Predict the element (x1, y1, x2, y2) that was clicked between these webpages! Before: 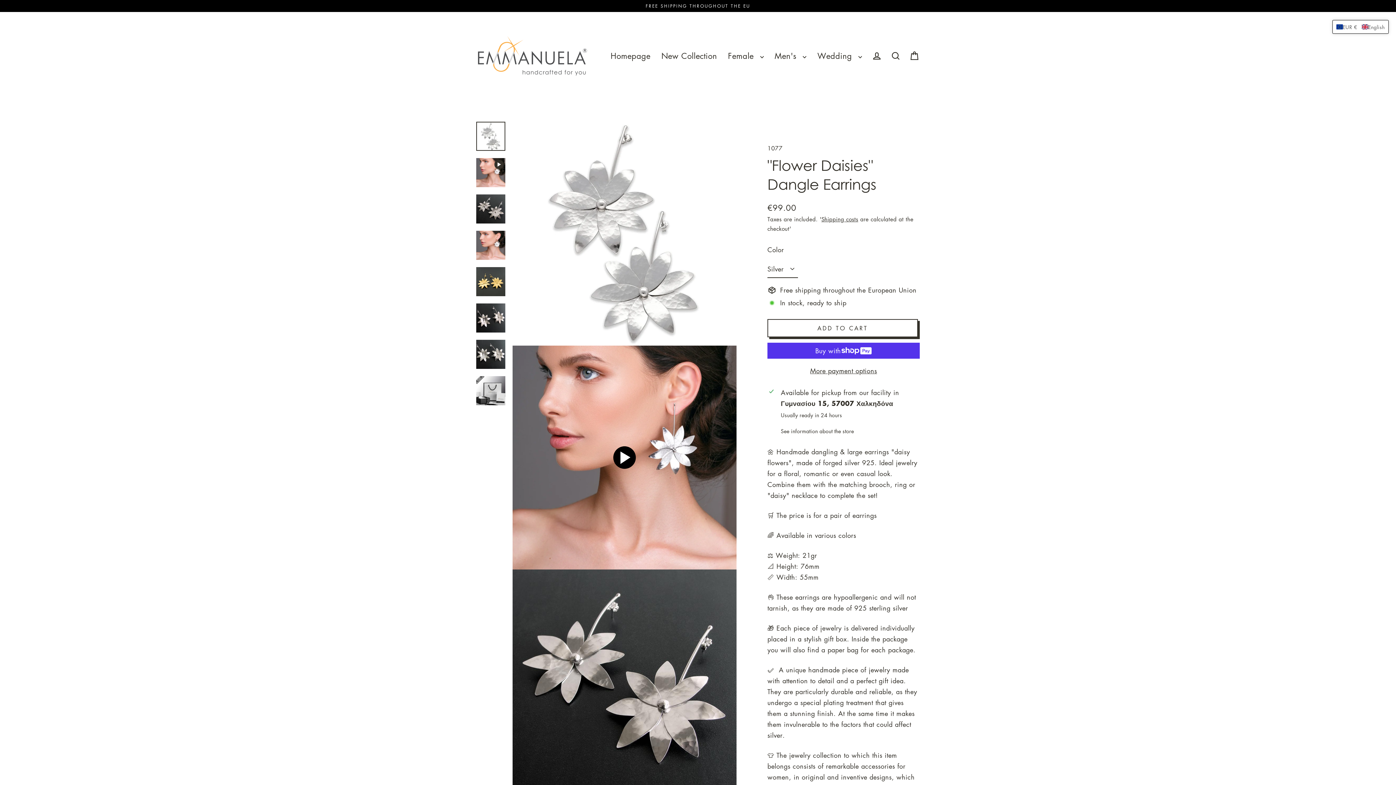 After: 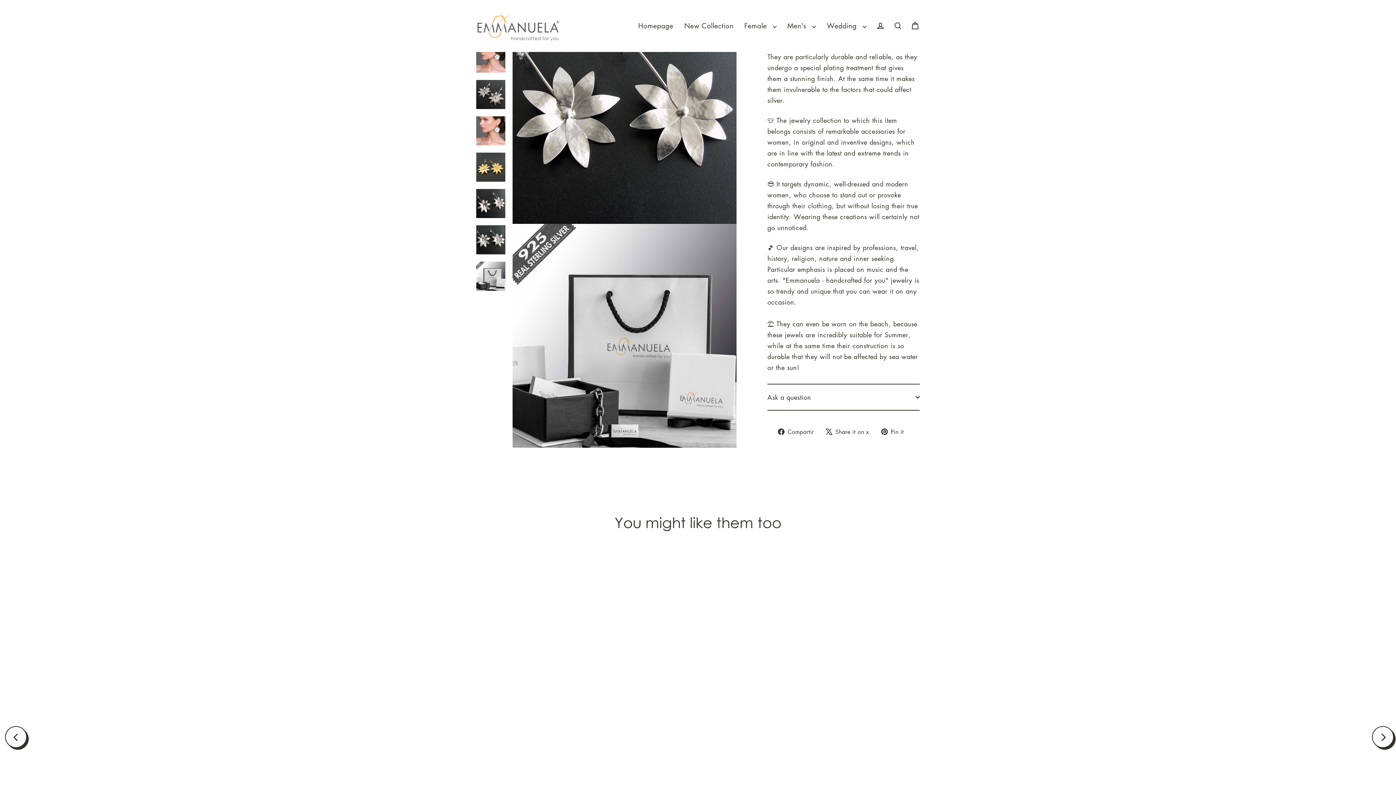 Action: bbox: (476, 340, 505, 369)